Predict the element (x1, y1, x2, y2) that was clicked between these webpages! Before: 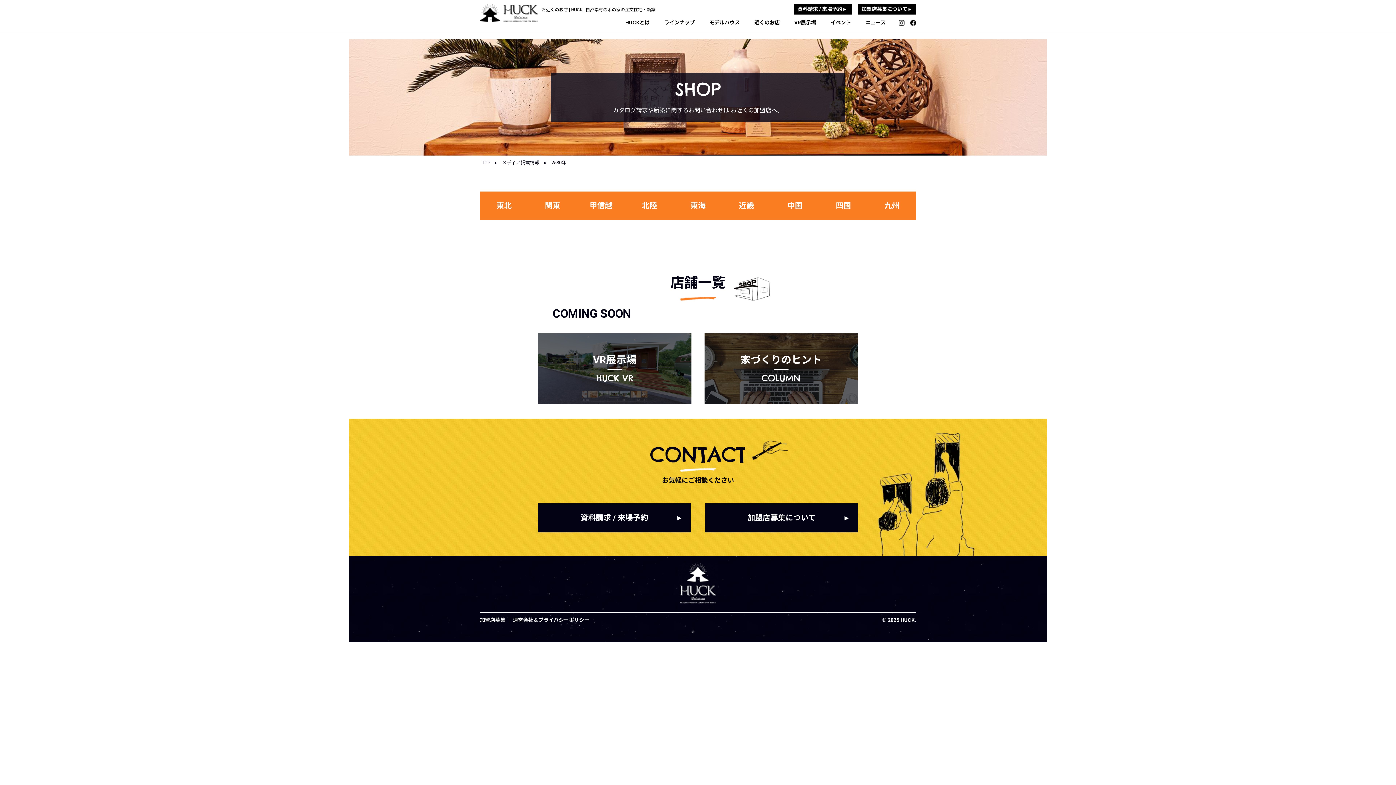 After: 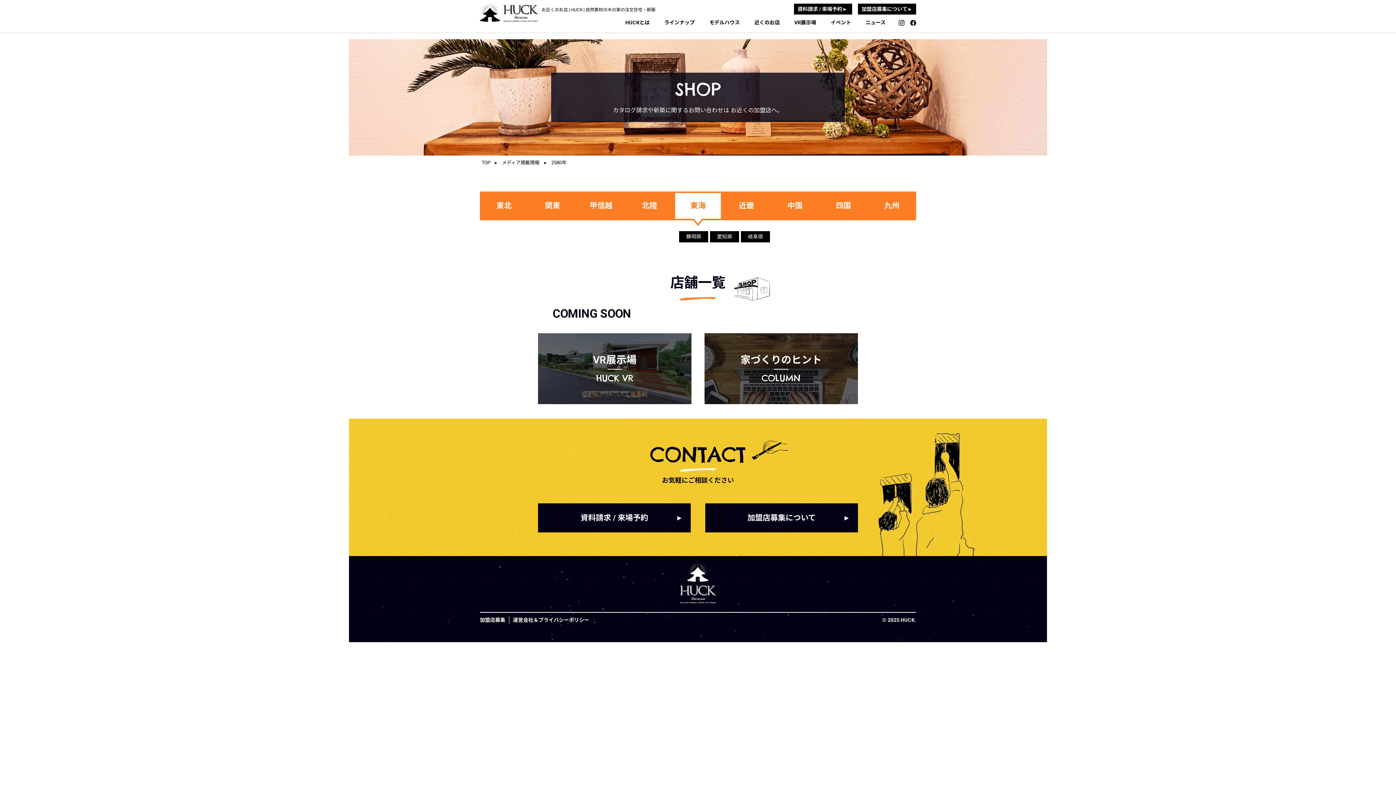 Action: label: 東海 bbox: (673, 191, 722, 220)